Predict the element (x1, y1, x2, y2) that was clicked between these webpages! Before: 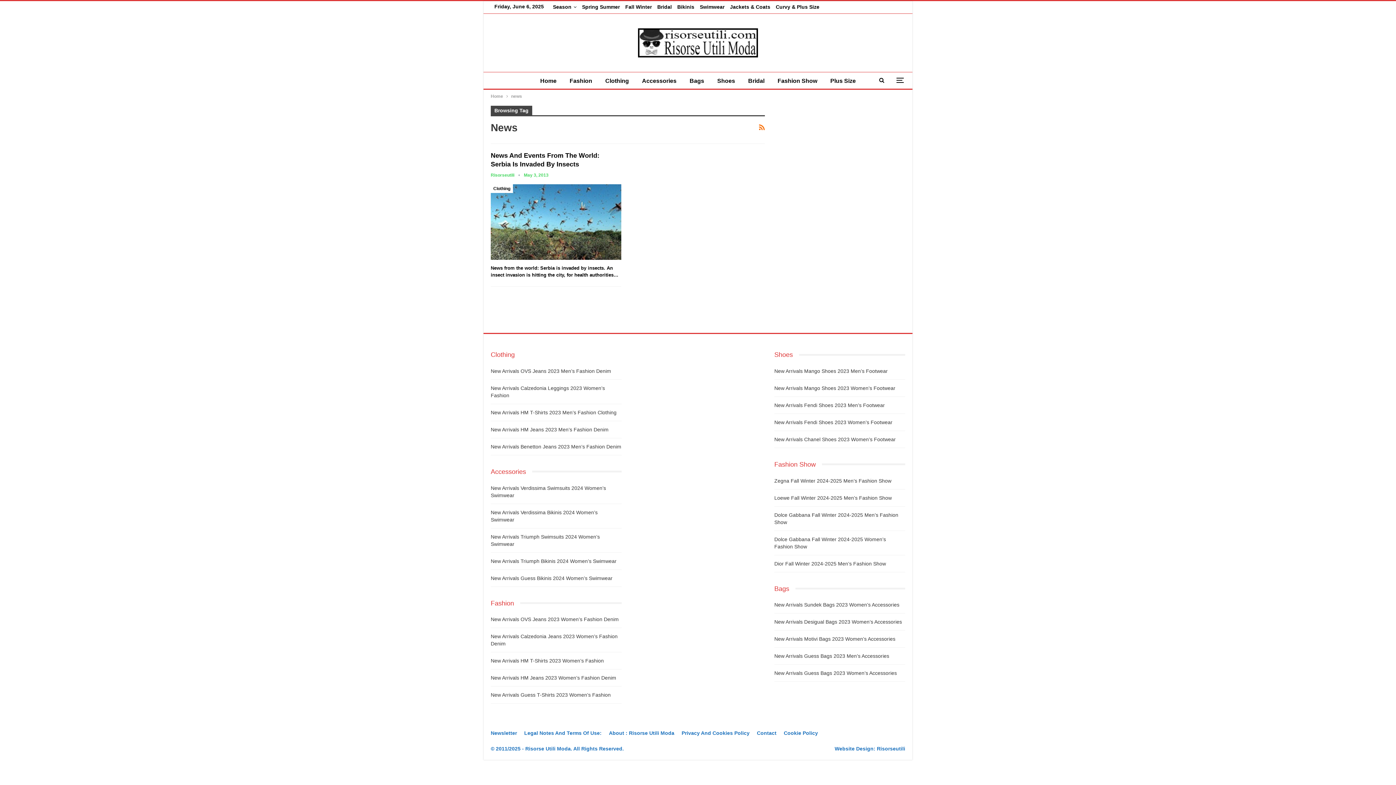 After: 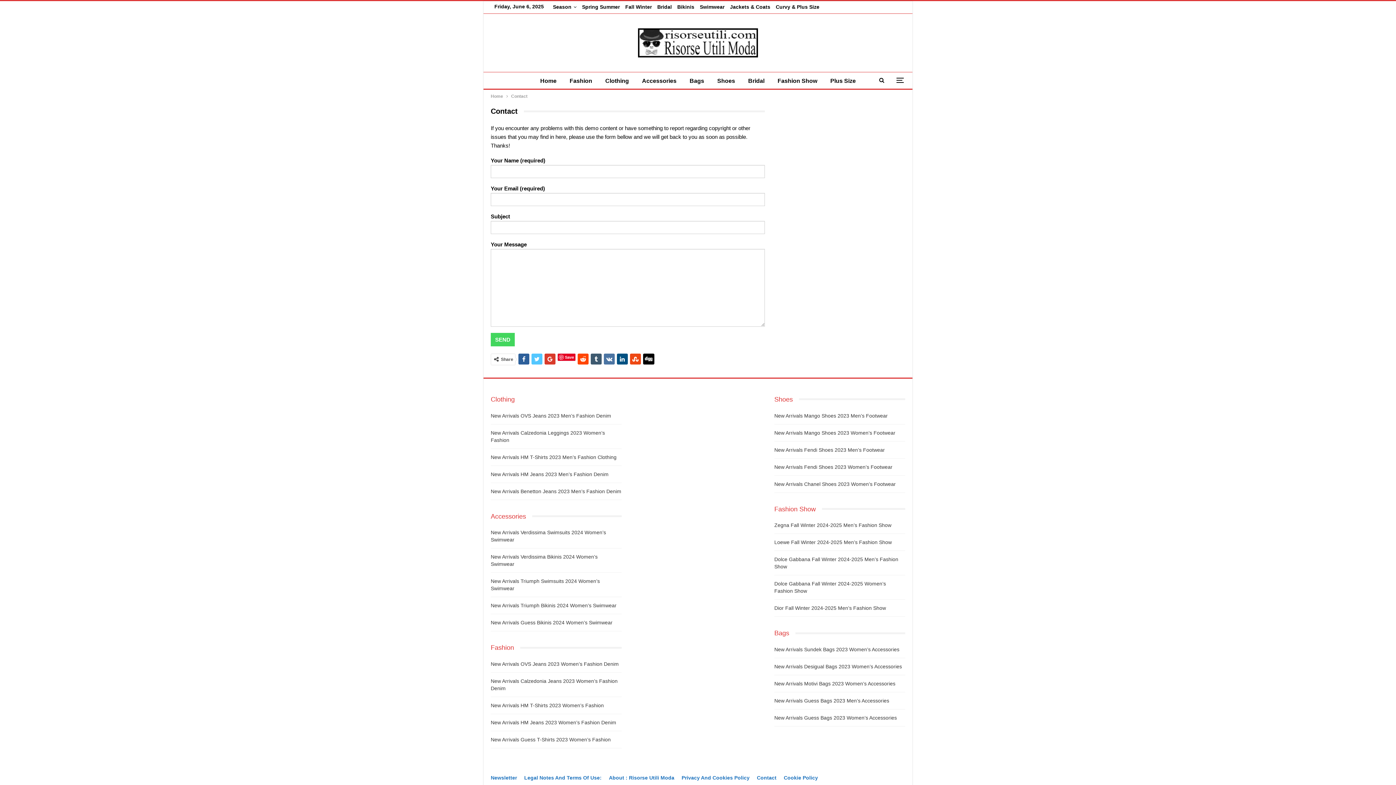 Action: label: Contact bbox: (757, 730, 776, 736)